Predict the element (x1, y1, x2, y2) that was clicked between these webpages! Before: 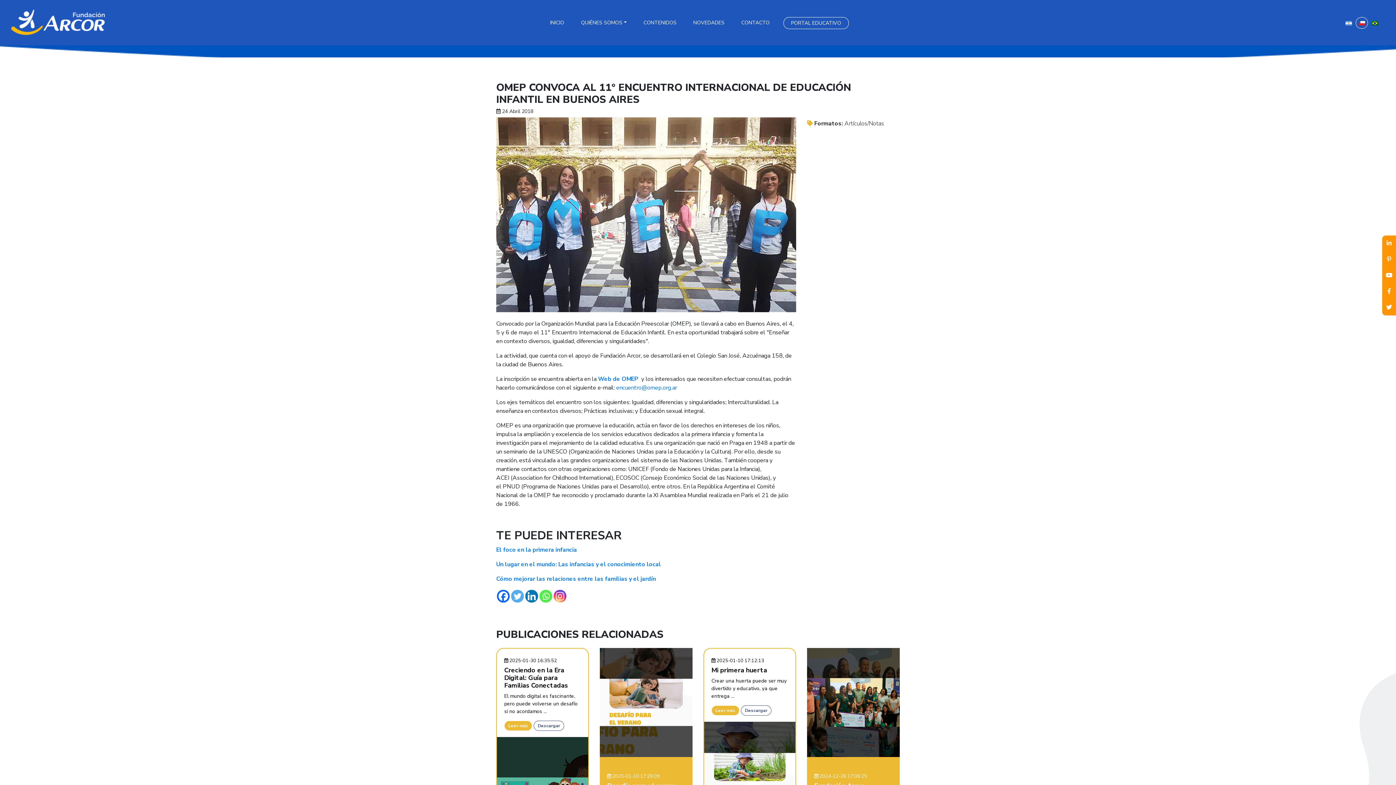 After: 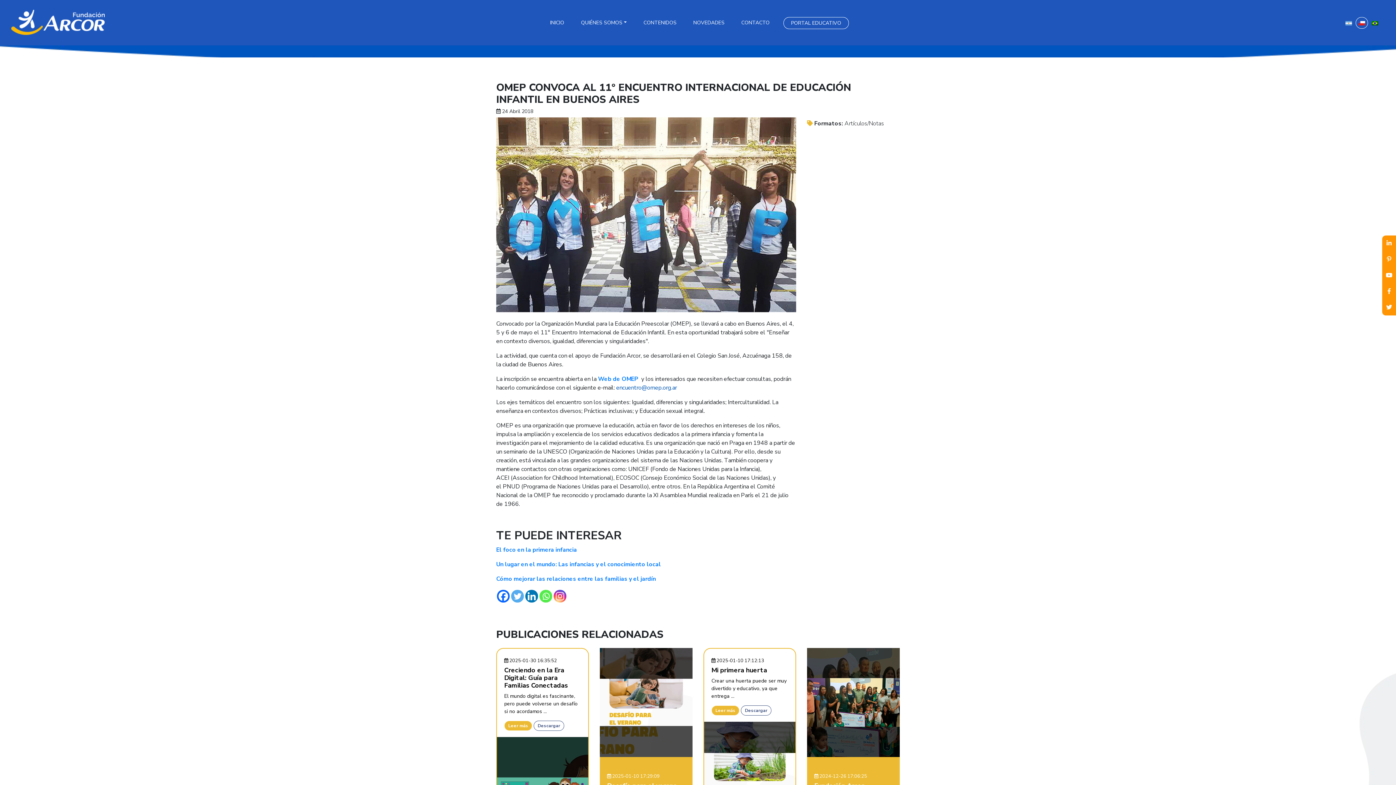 Action: bbox: (616, 383, 677, 391) label: encuentro@omep.org.ar